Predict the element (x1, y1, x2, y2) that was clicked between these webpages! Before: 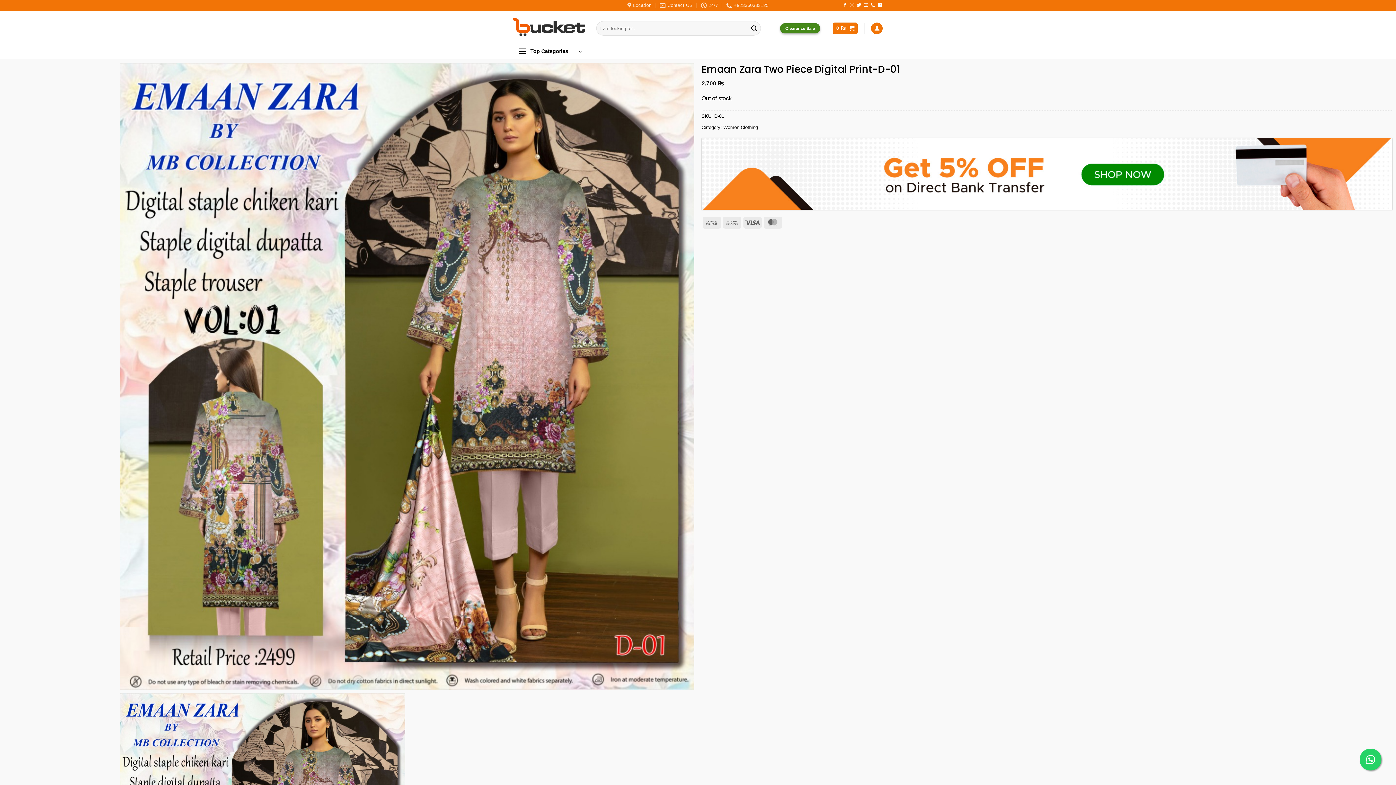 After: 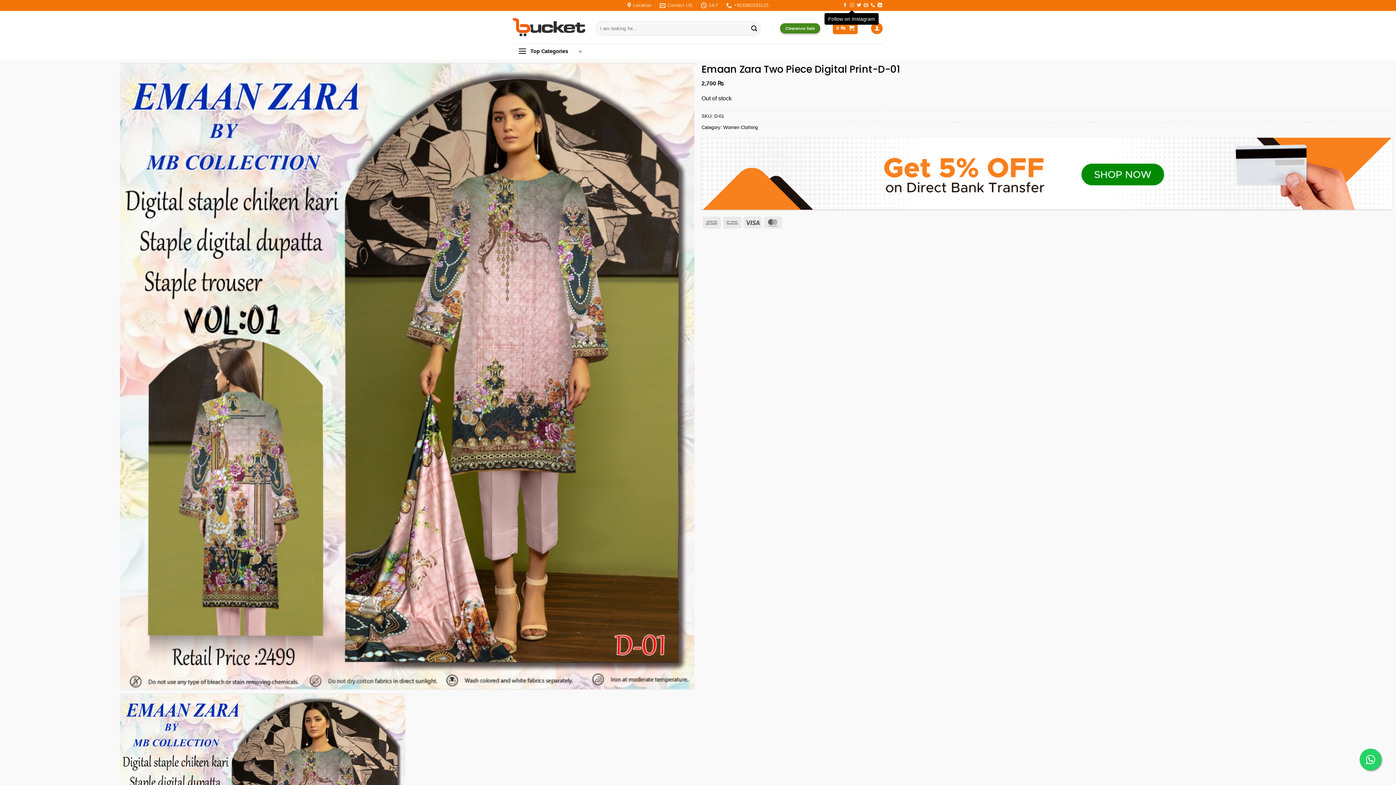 Action: label: Follow on Instagram bbox: (850, 2, 854, 7)